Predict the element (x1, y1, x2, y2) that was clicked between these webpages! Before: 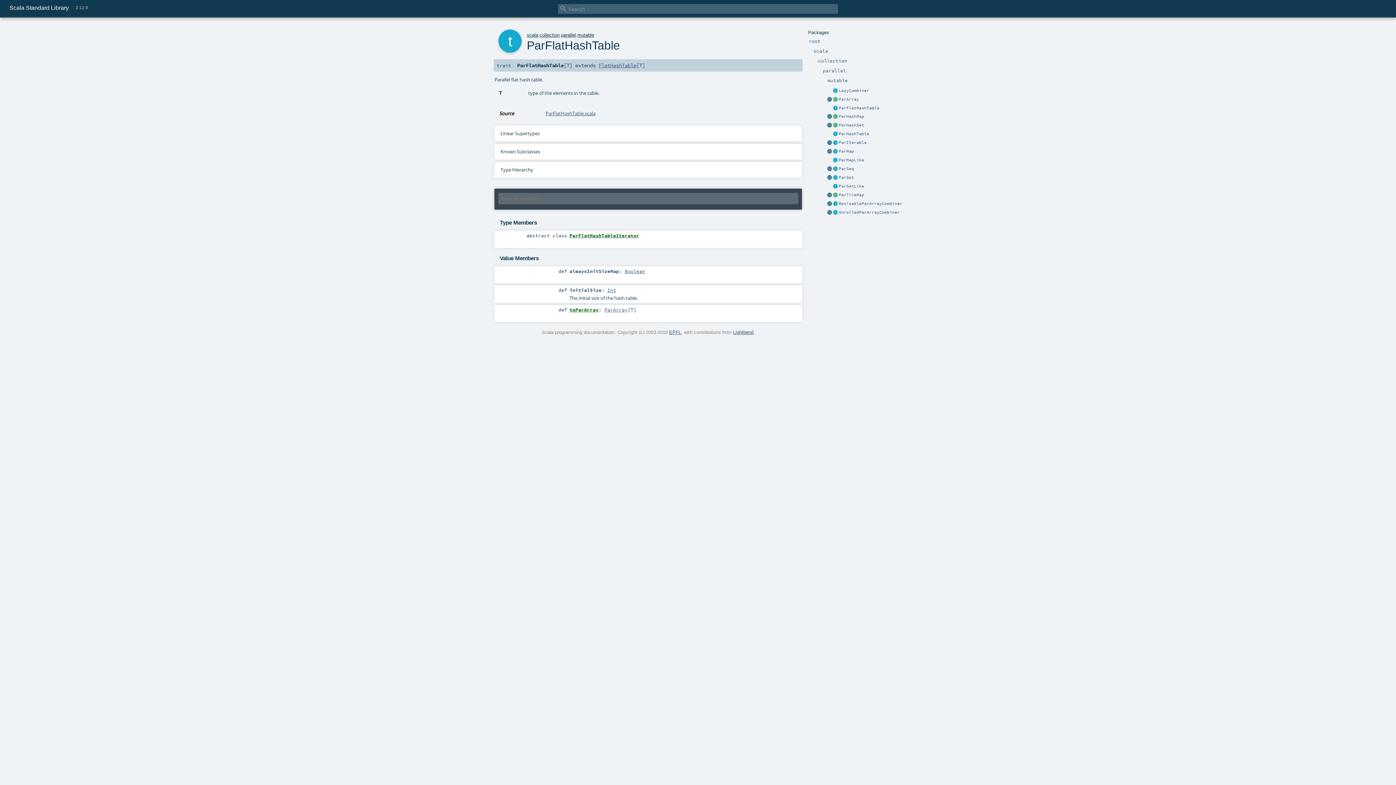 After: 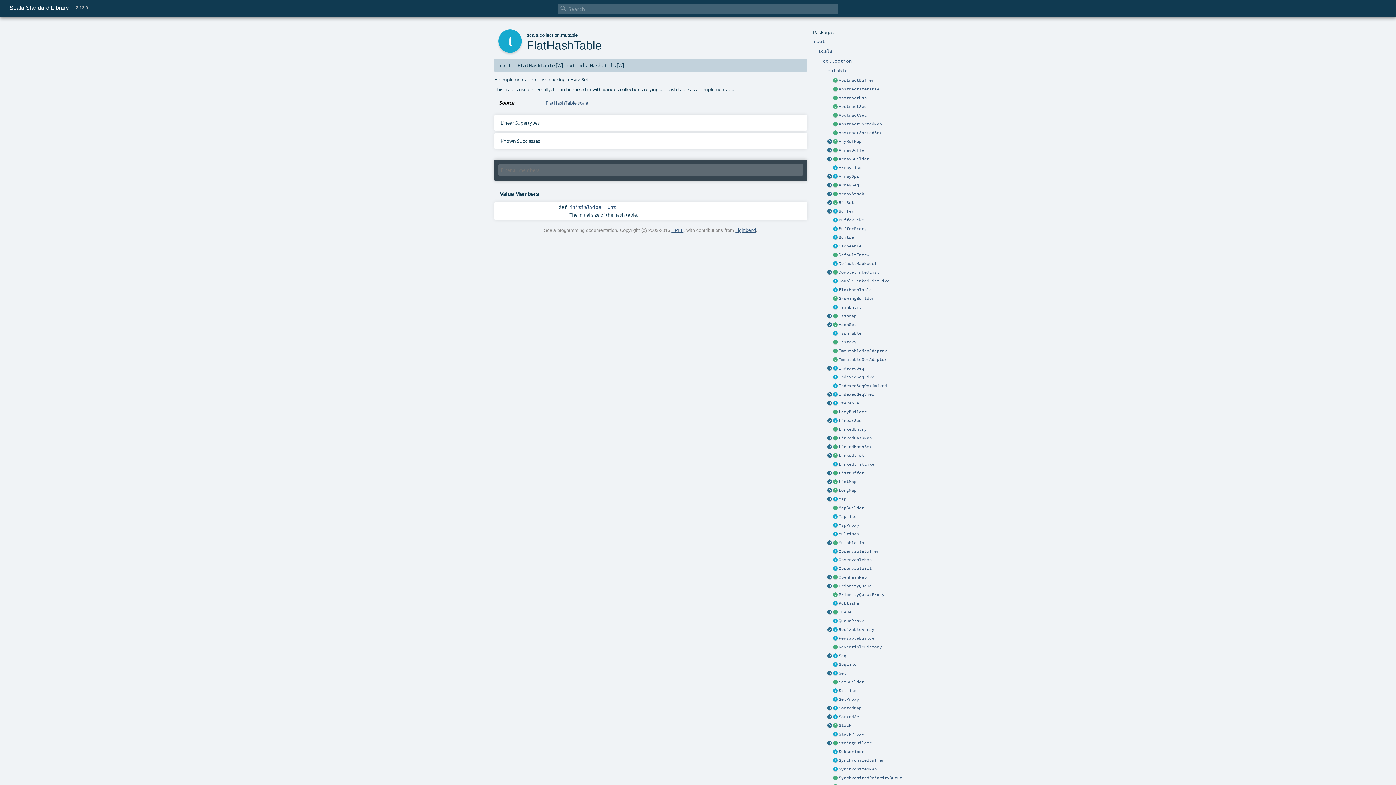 Action: bbox: (598, 62, 636, 68) label: FlatHashTable